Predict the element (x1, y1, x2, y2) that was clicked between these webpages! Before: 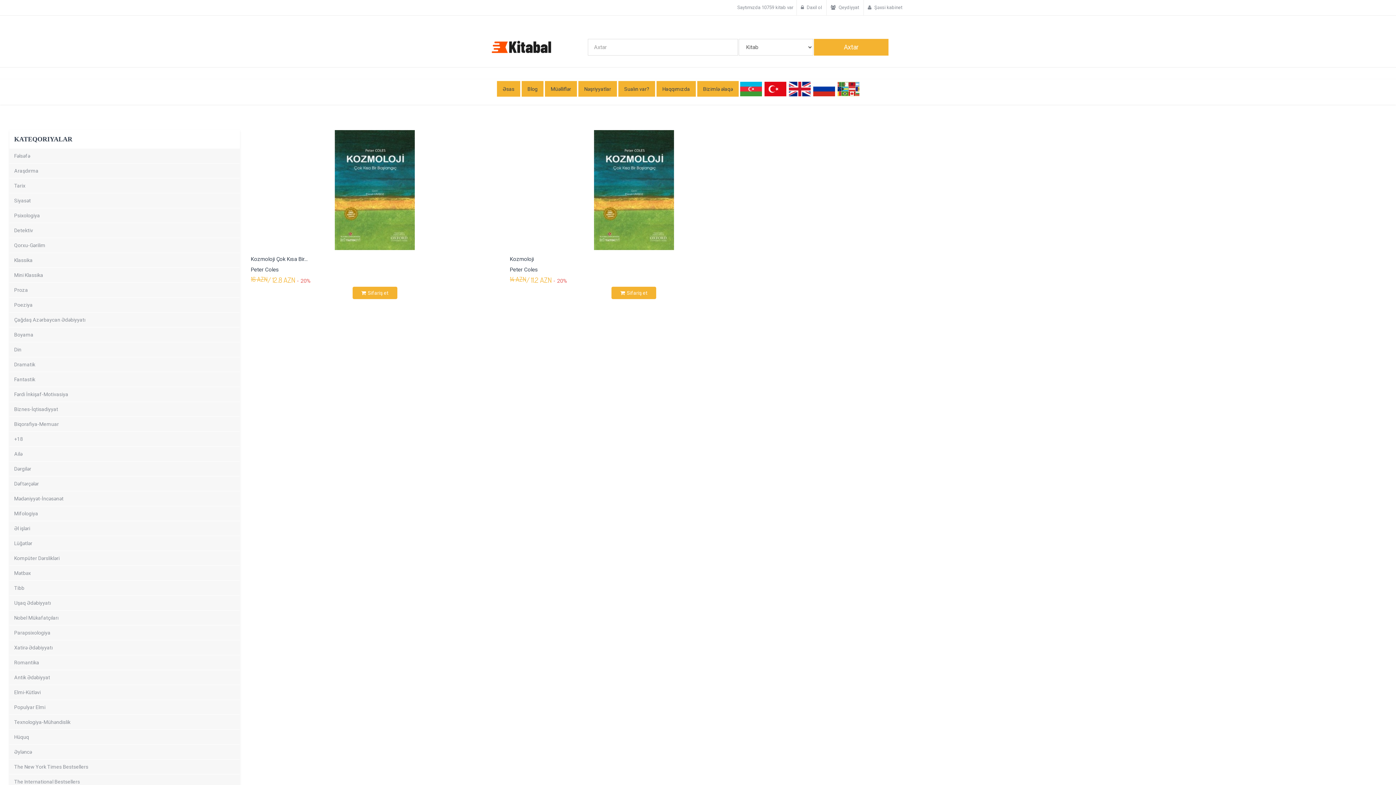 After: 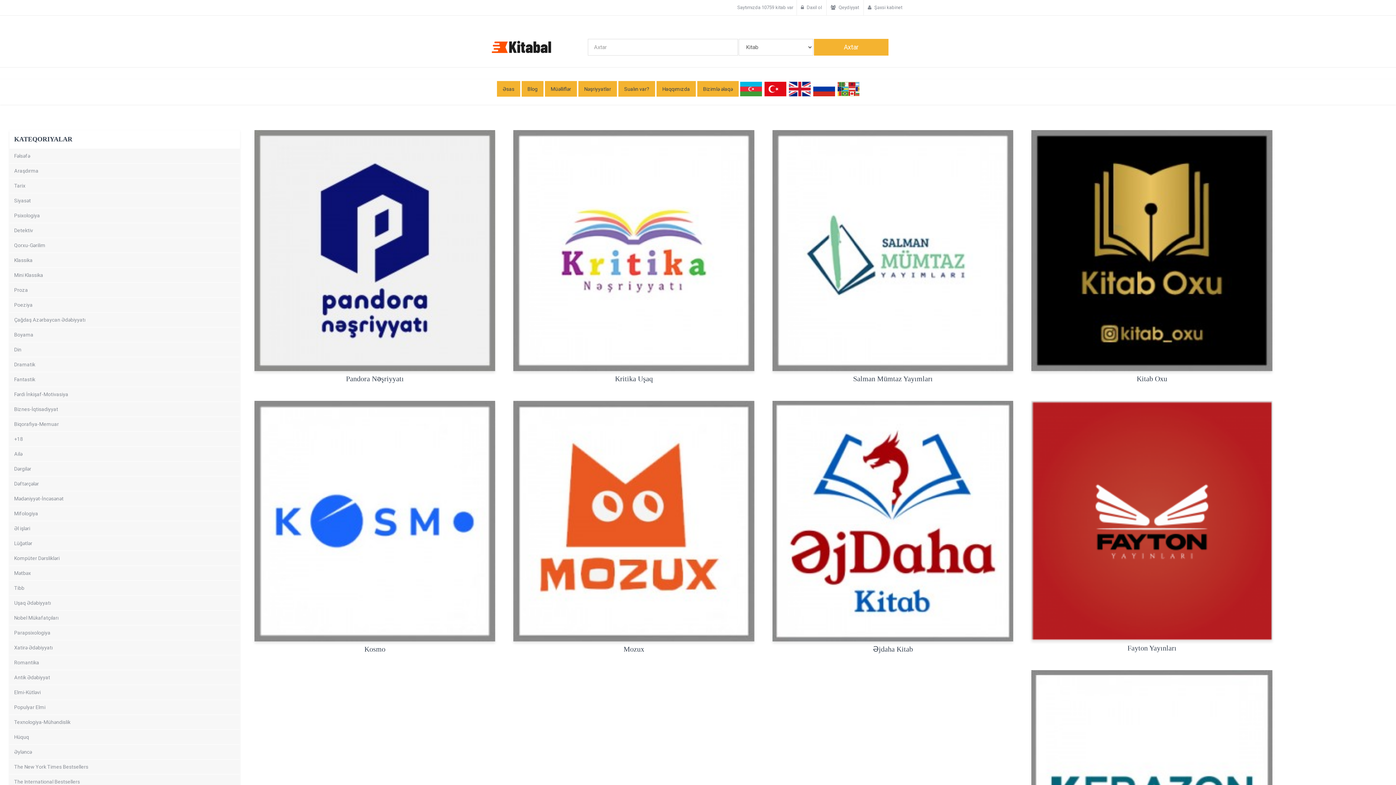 Action: label: Nəşriyyatlar bbox: (578, 81, 617, 96)